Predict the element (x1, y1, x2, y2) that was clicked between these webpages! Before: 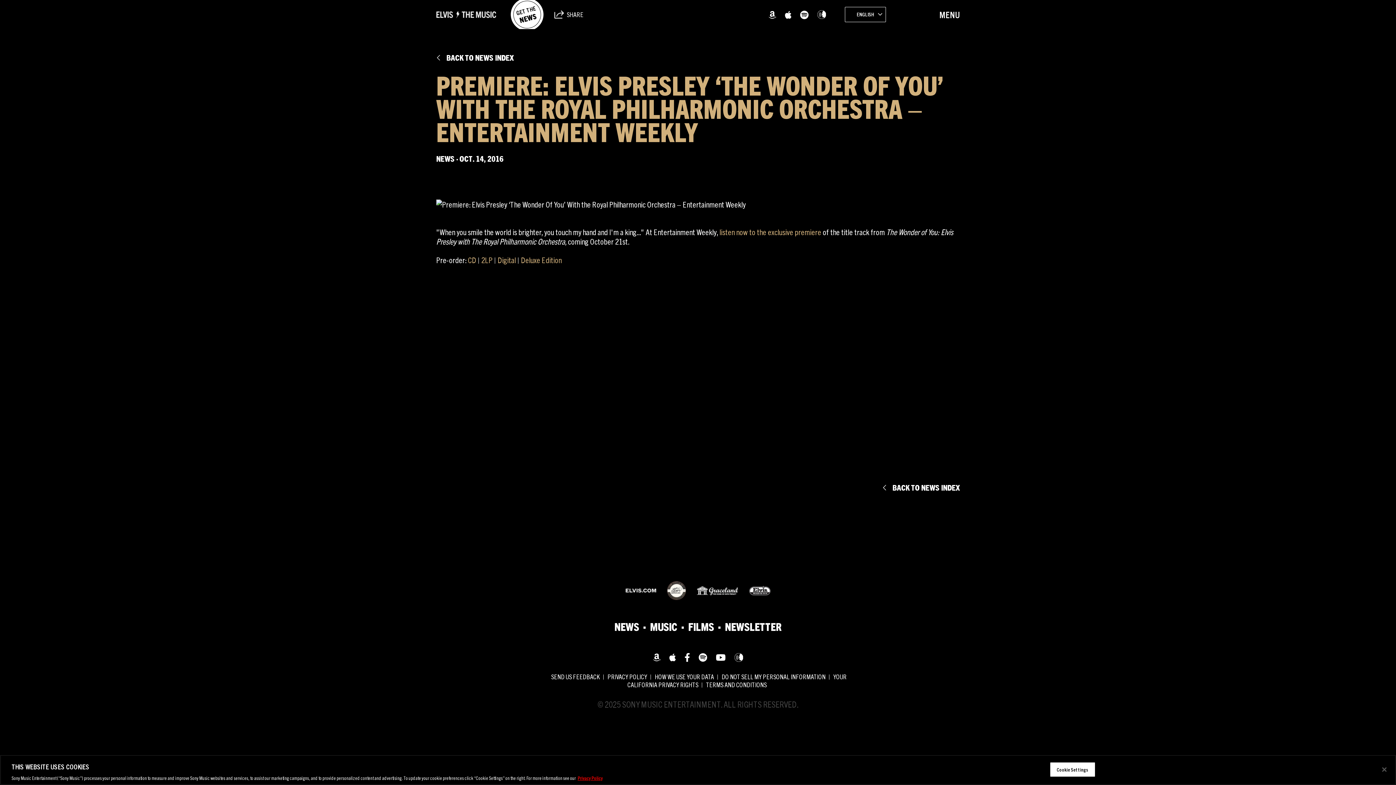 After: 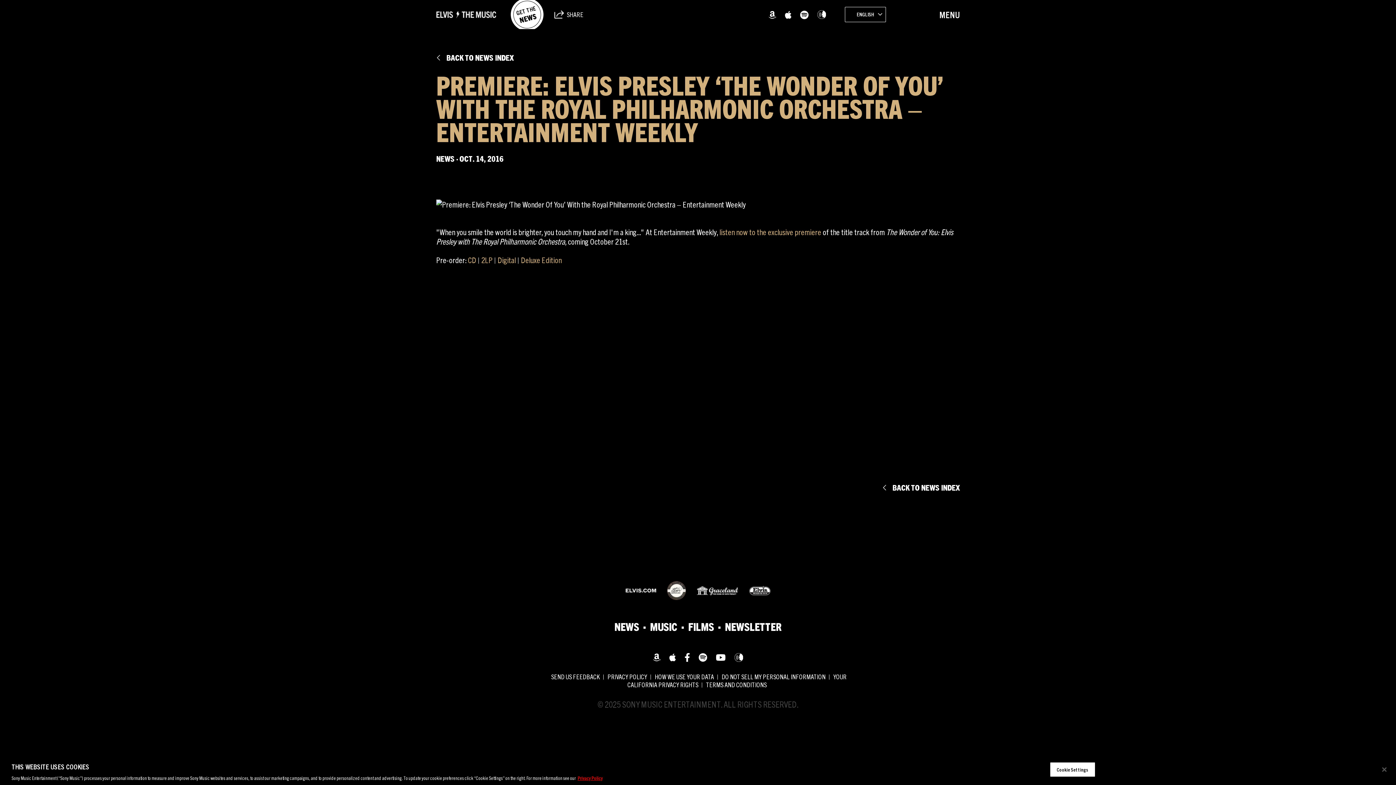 Action: bbox: (481, 254, 492, 264) label: 2LP